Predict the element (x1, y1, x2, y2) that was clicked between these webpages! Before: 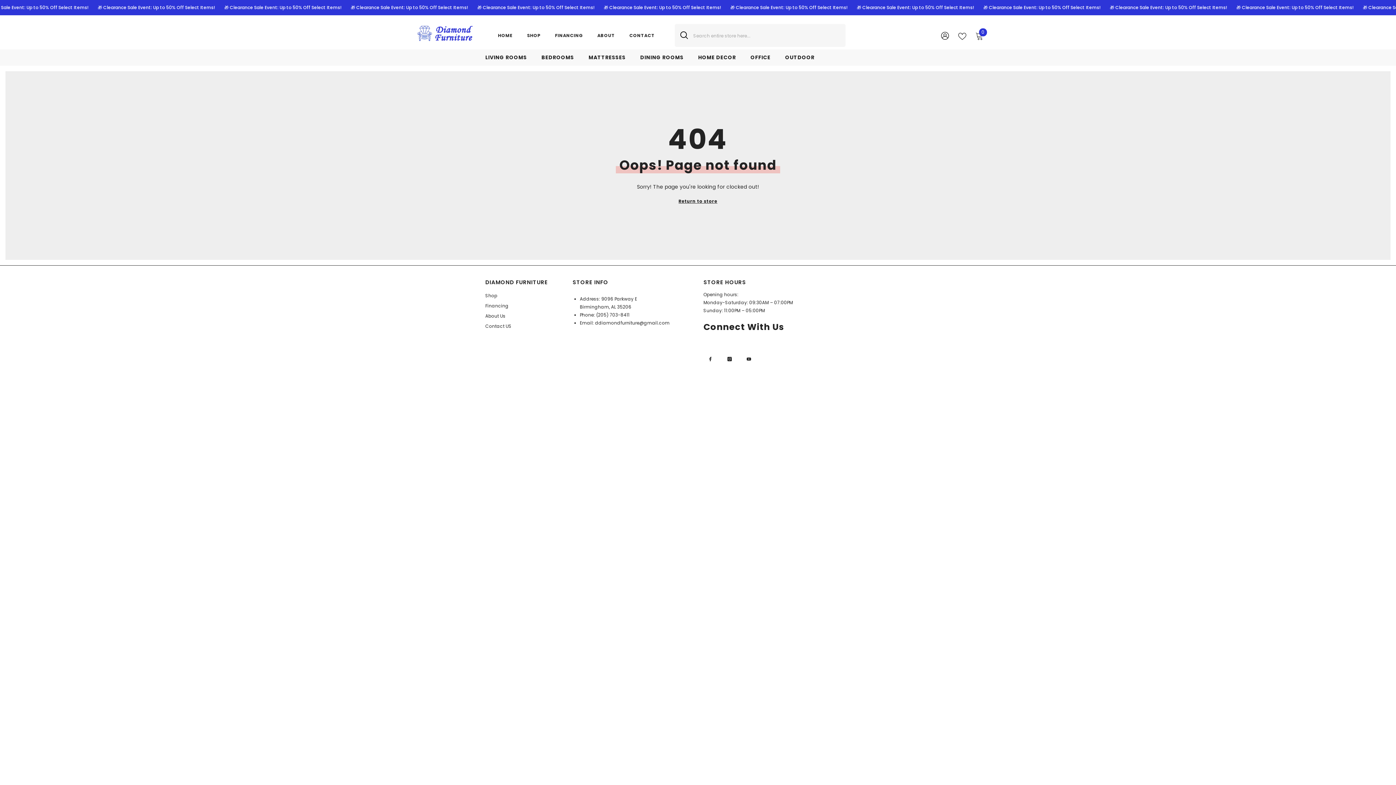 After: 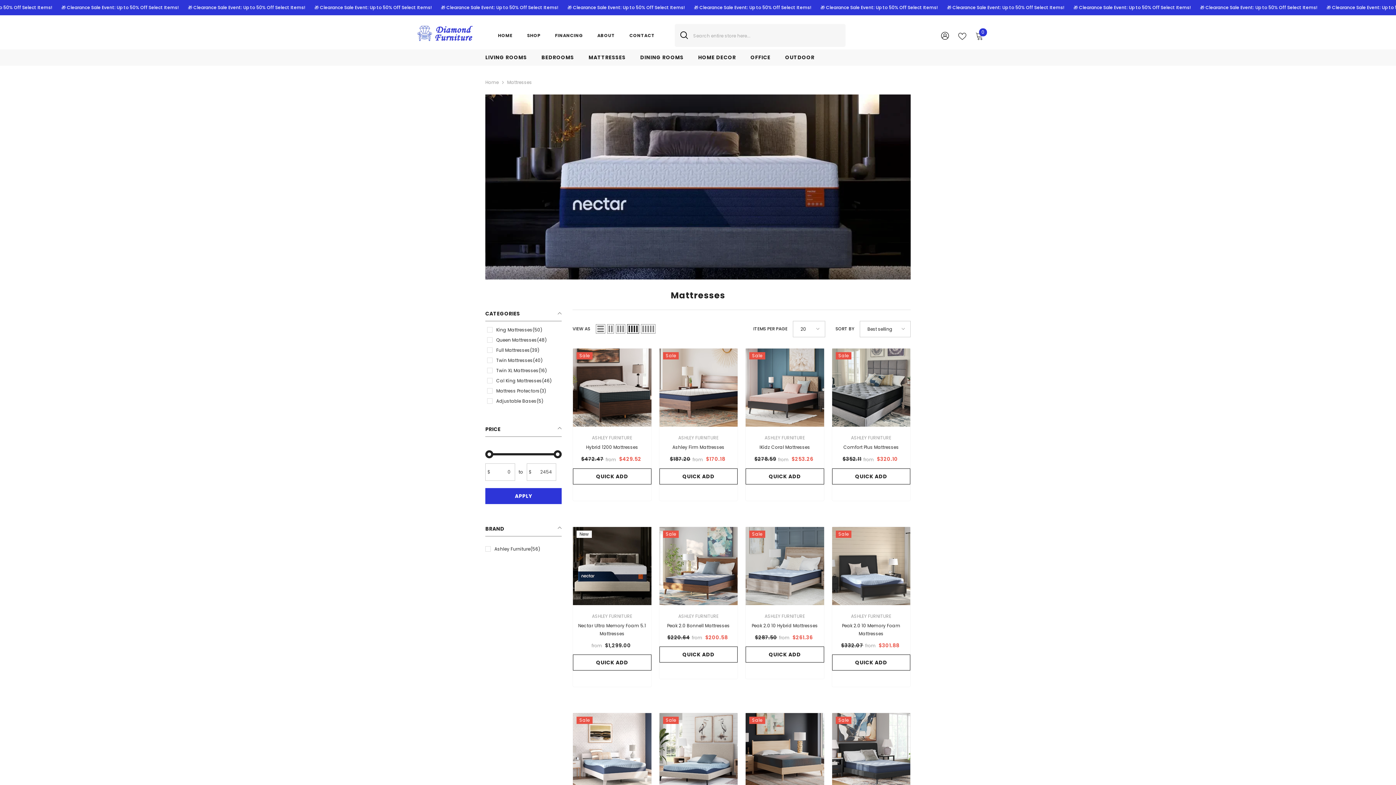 Action: bbox: (581, 53, 633, 65) label: MATTRESSES